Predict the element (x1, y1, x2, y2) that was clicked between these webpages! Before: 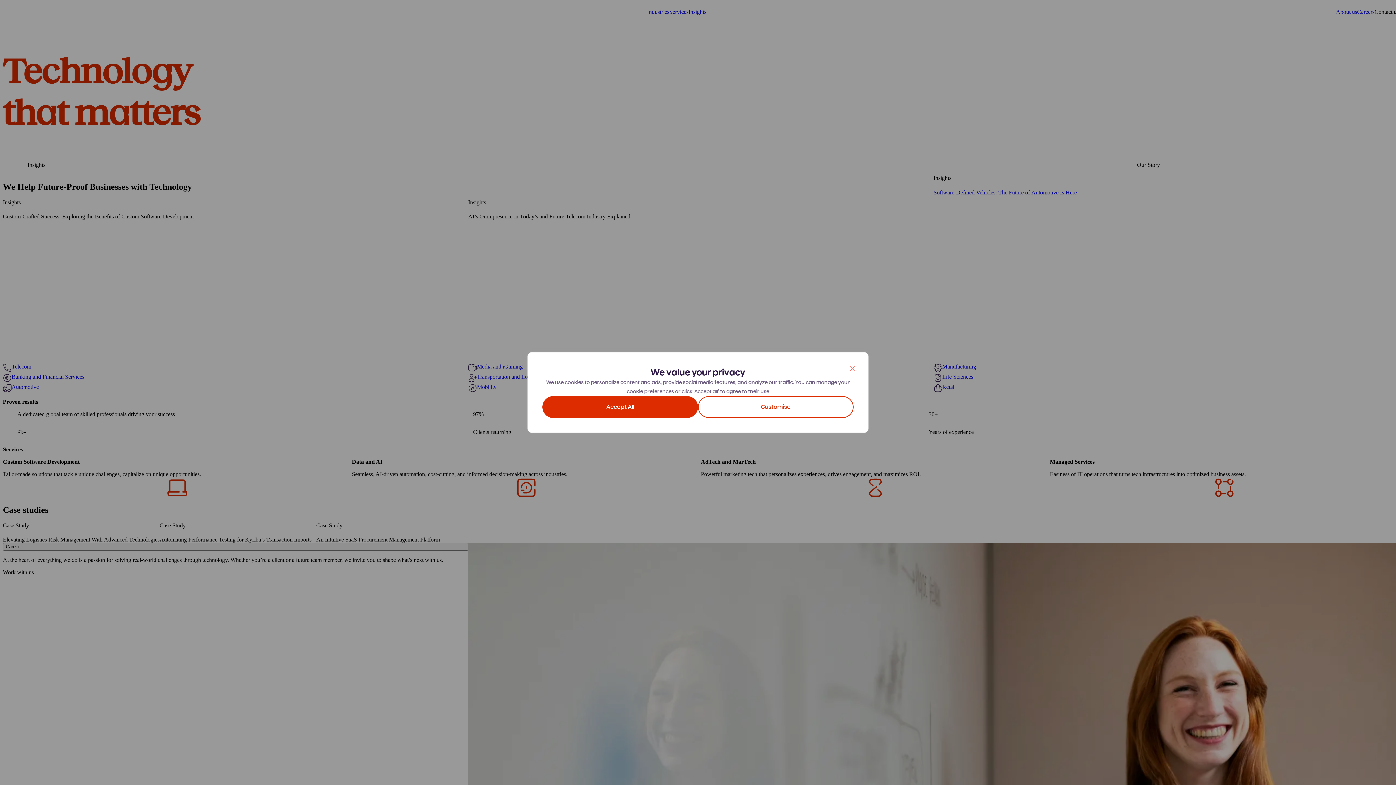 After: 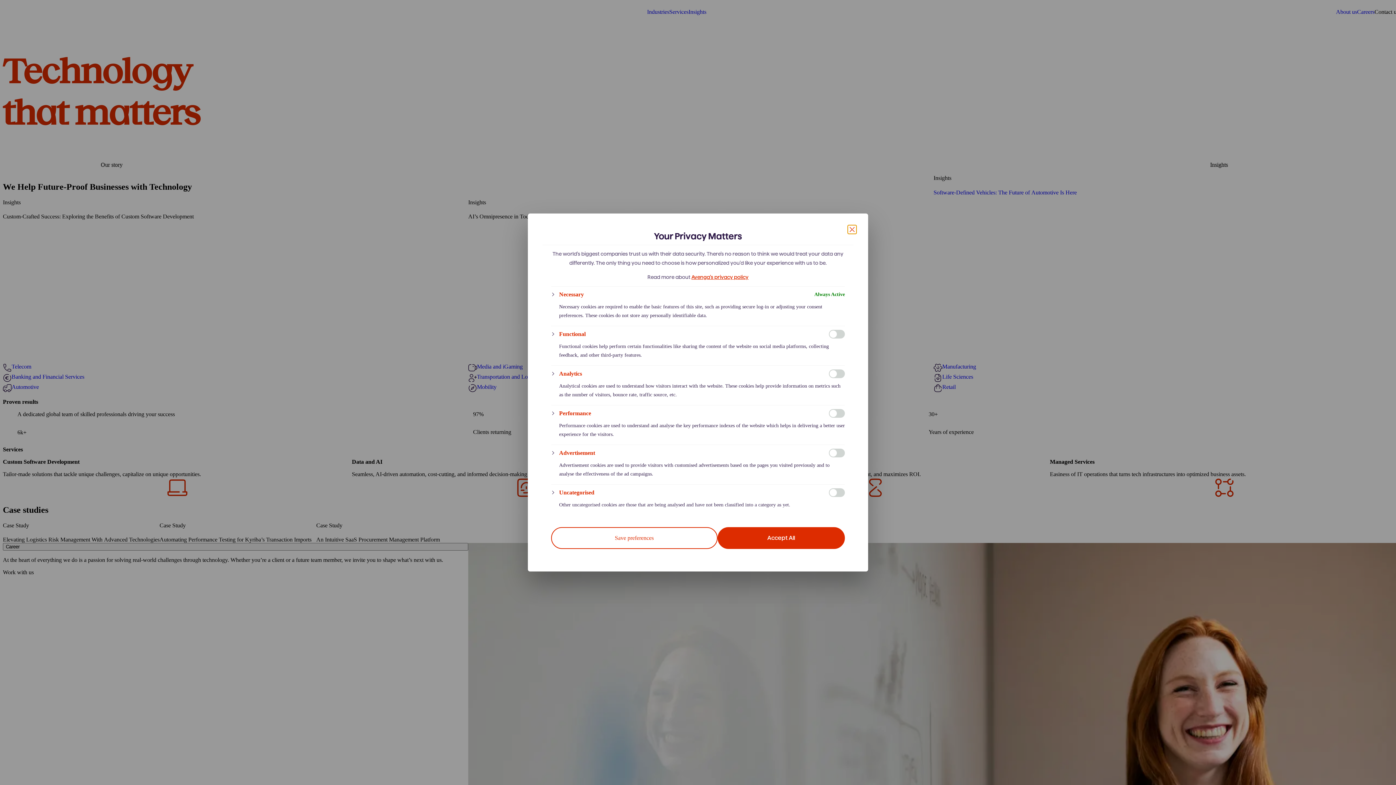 Action: bbox: (698, 396, 853, 418) label: Customise